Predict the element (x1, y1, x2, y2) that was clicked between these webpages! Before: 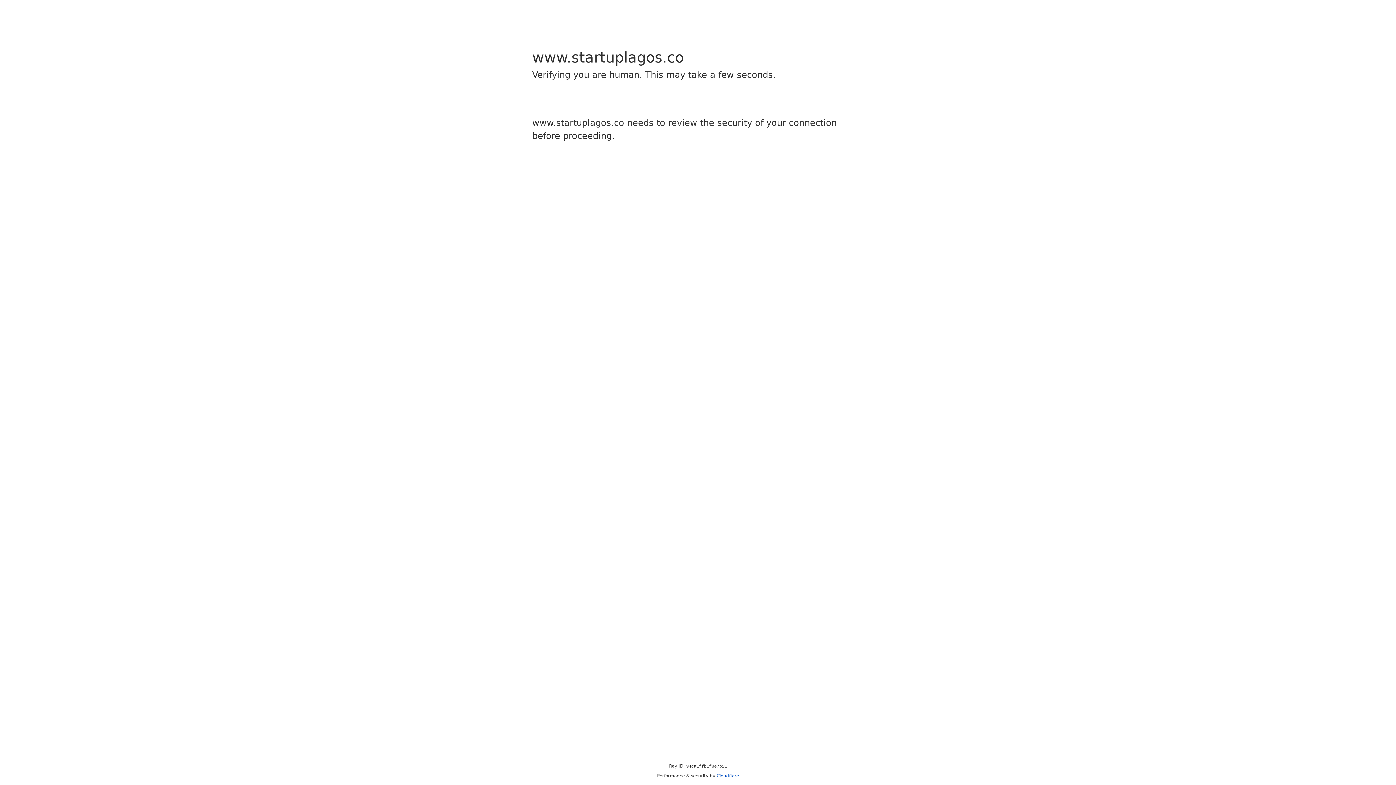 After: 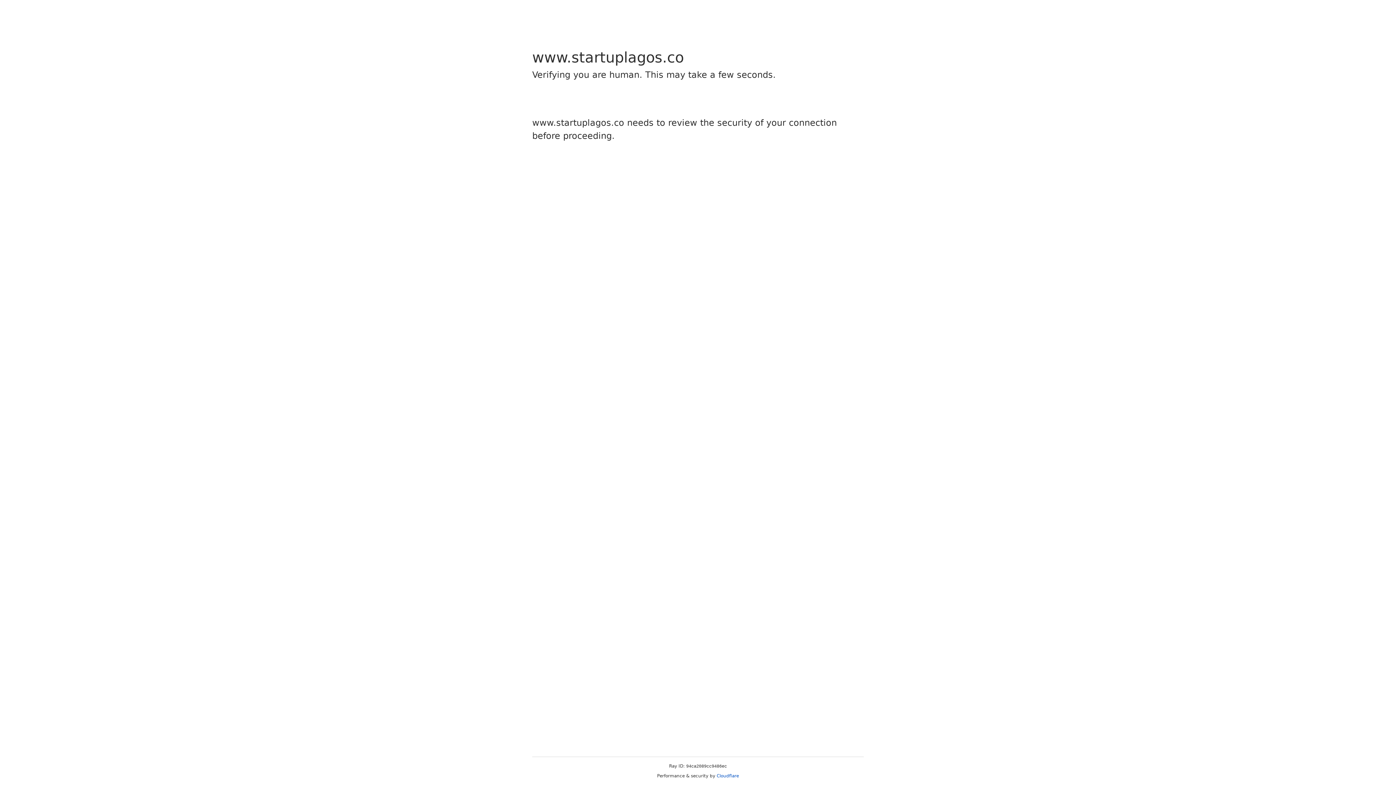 Action: bbox: (716, 773, 739, 778) label: Cloudflare